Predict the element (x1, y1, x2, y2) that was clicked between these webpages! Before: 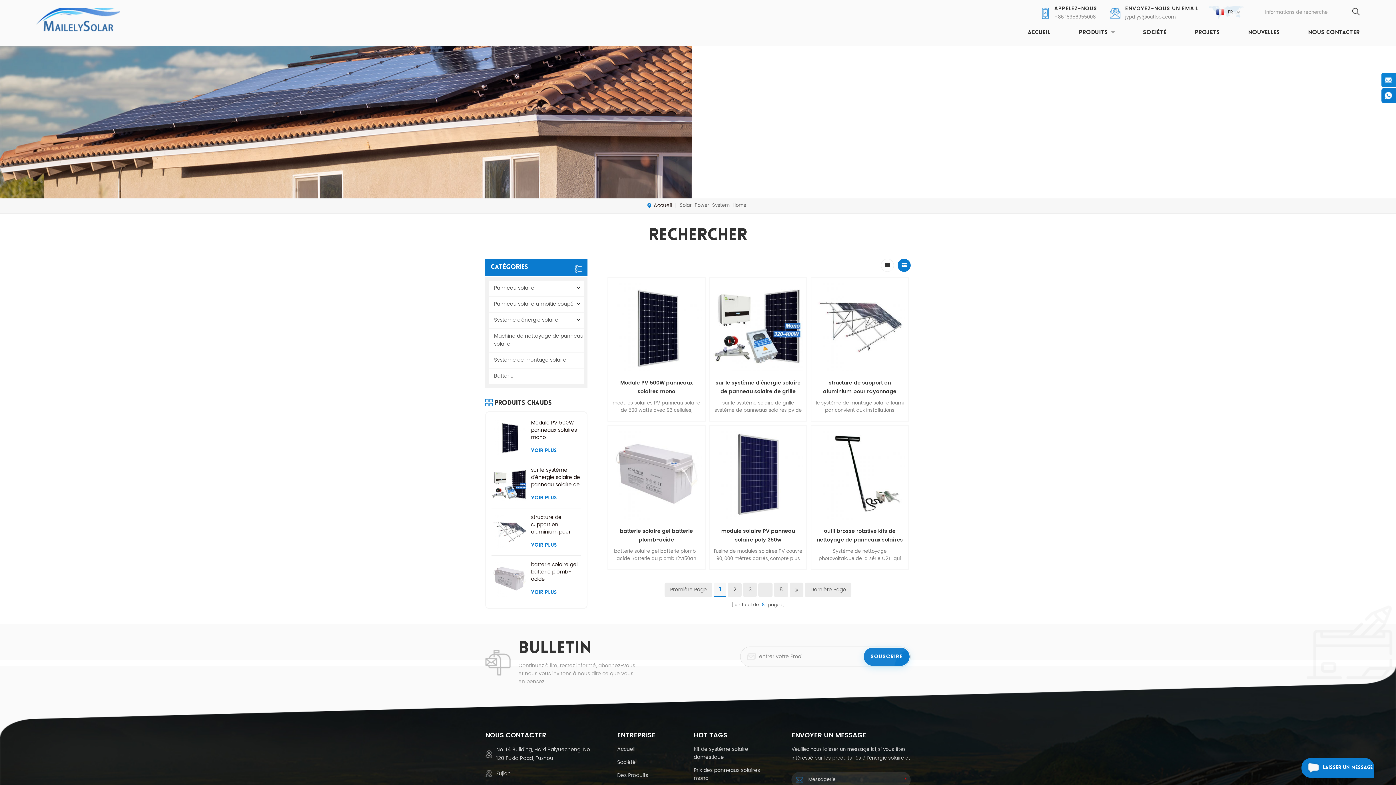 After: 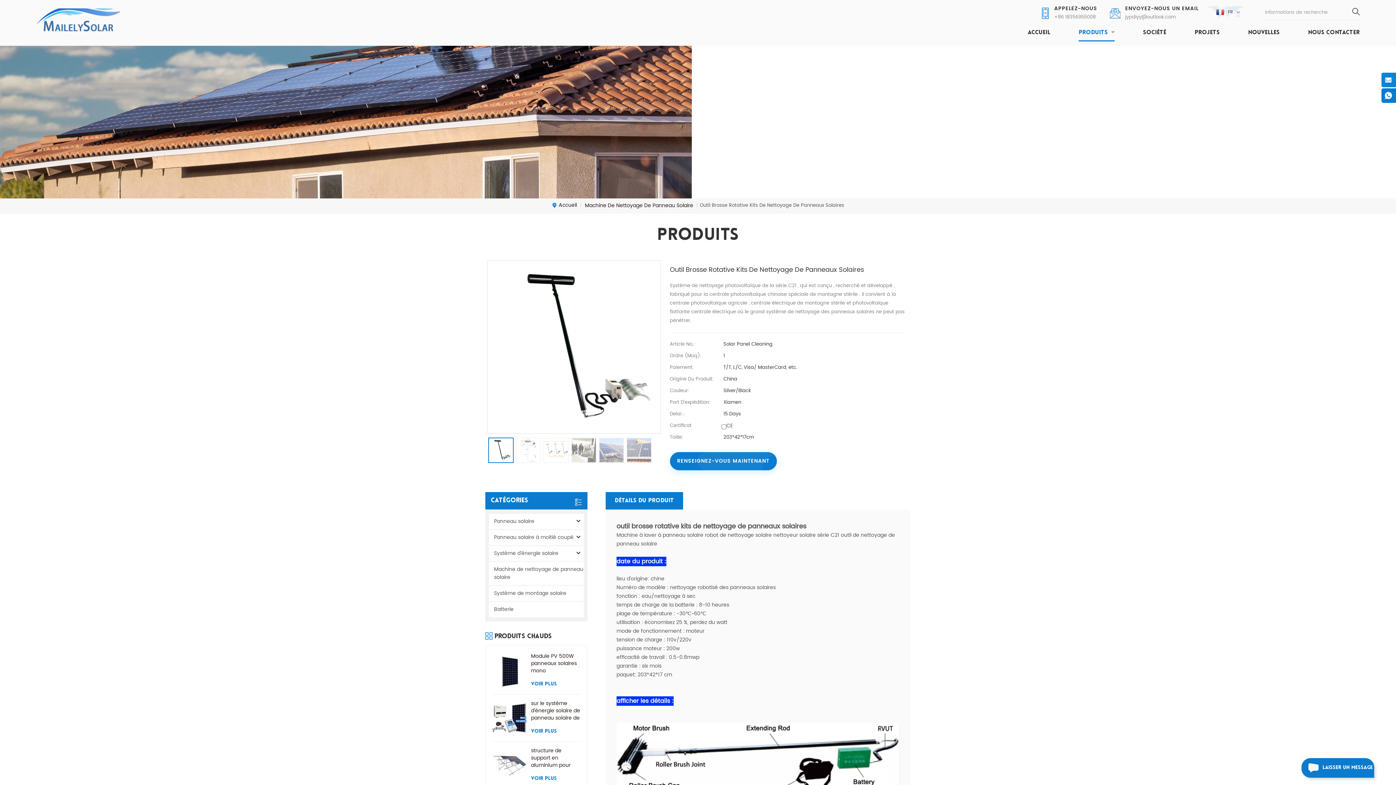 Action: bbox: (814, 429, 905, 519)